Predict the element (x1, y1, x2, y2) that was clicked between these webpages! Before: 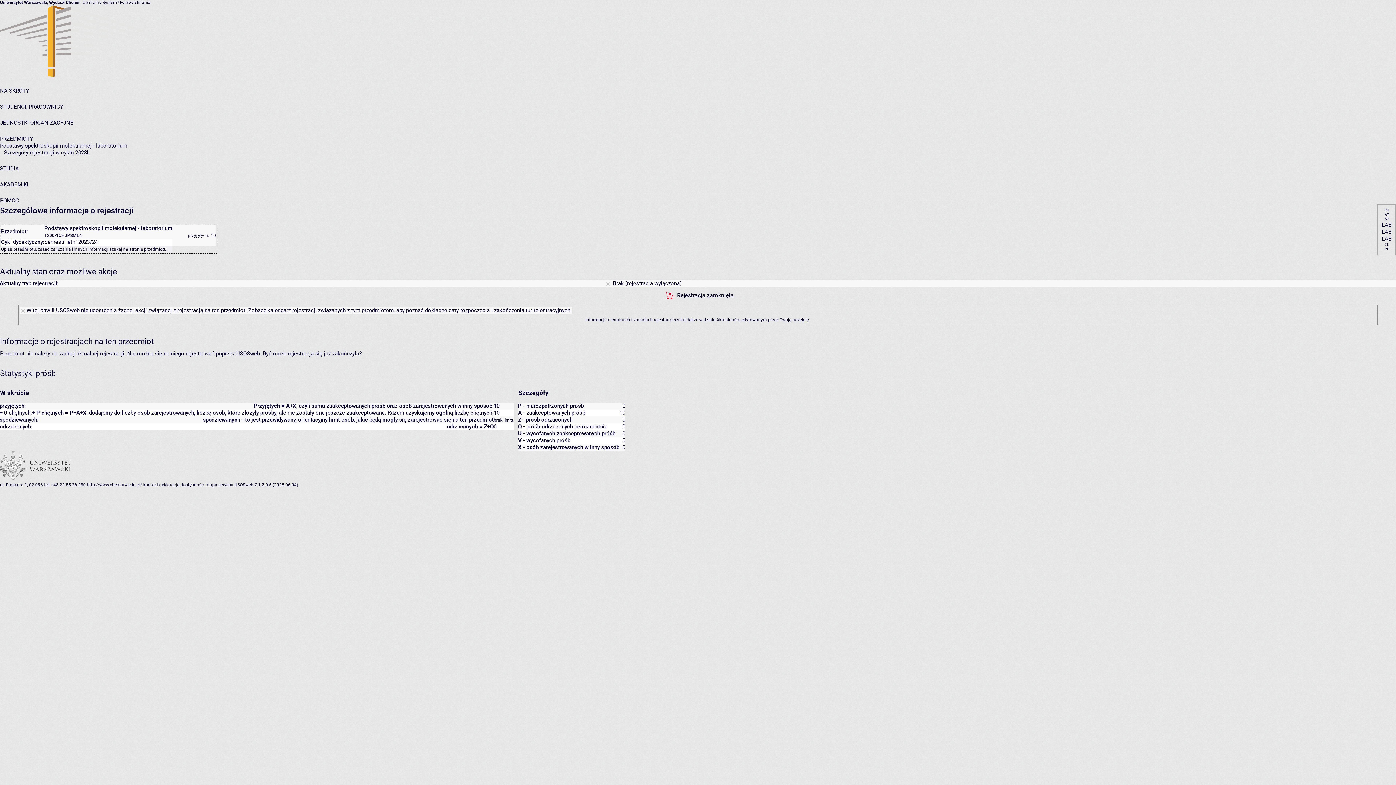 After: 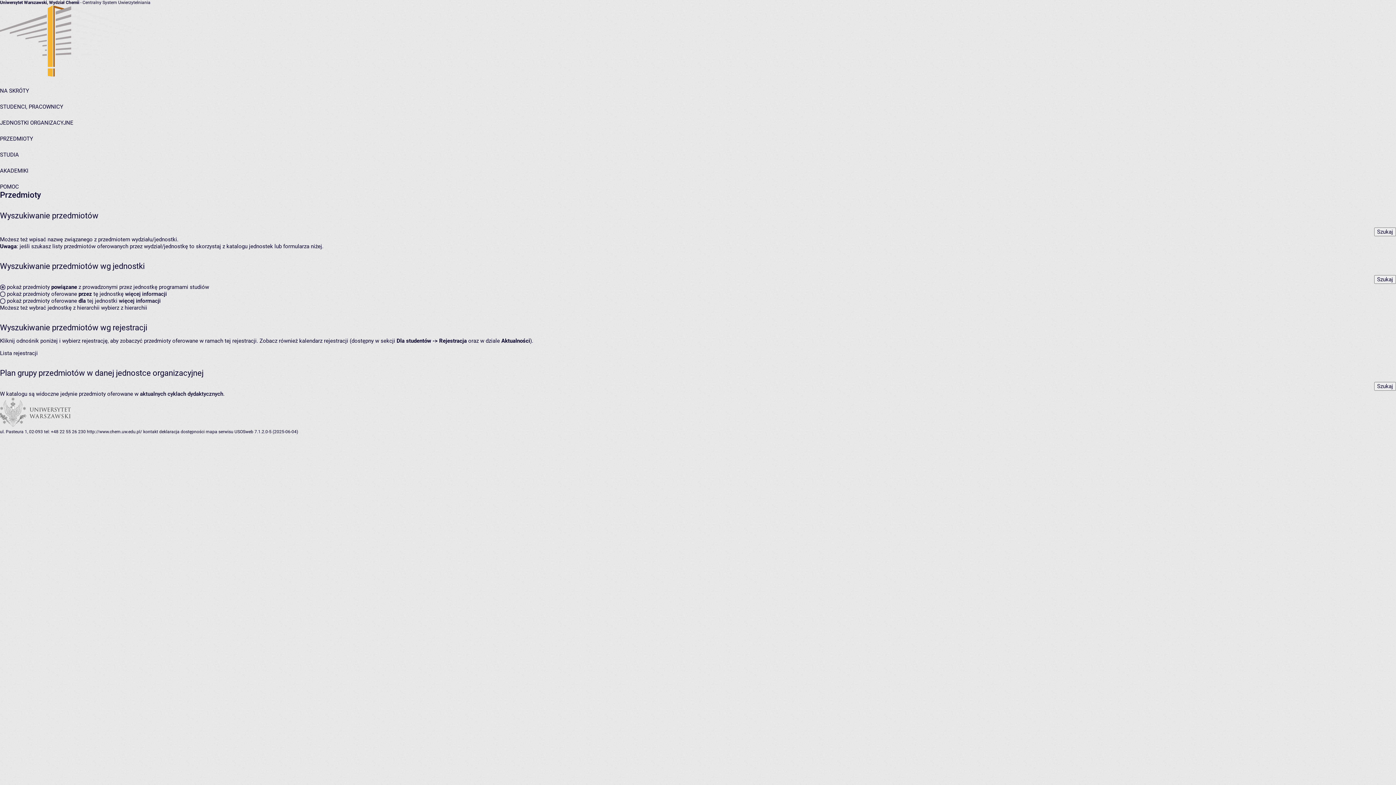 Action: label: PRZEDMIOTY bbox: (0, 135, 33, 142)